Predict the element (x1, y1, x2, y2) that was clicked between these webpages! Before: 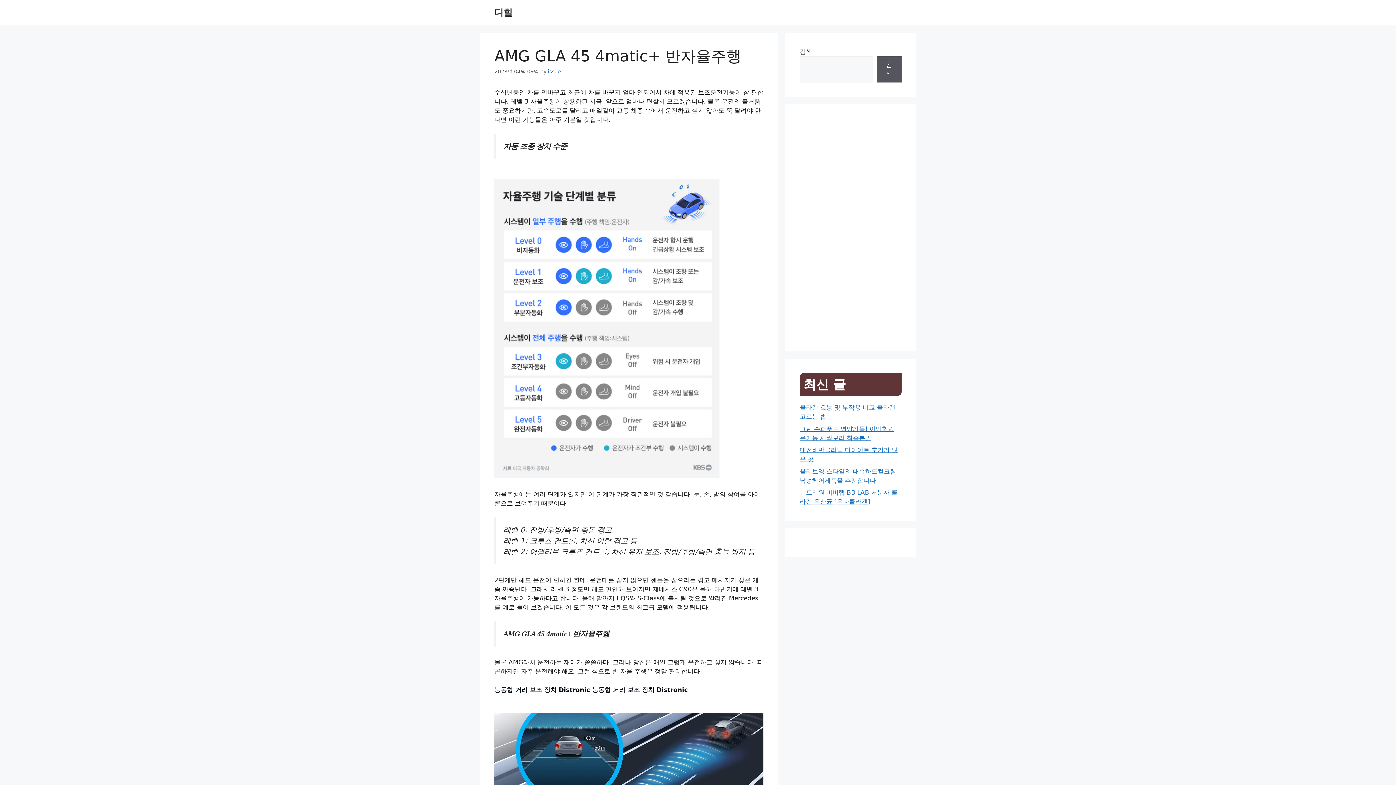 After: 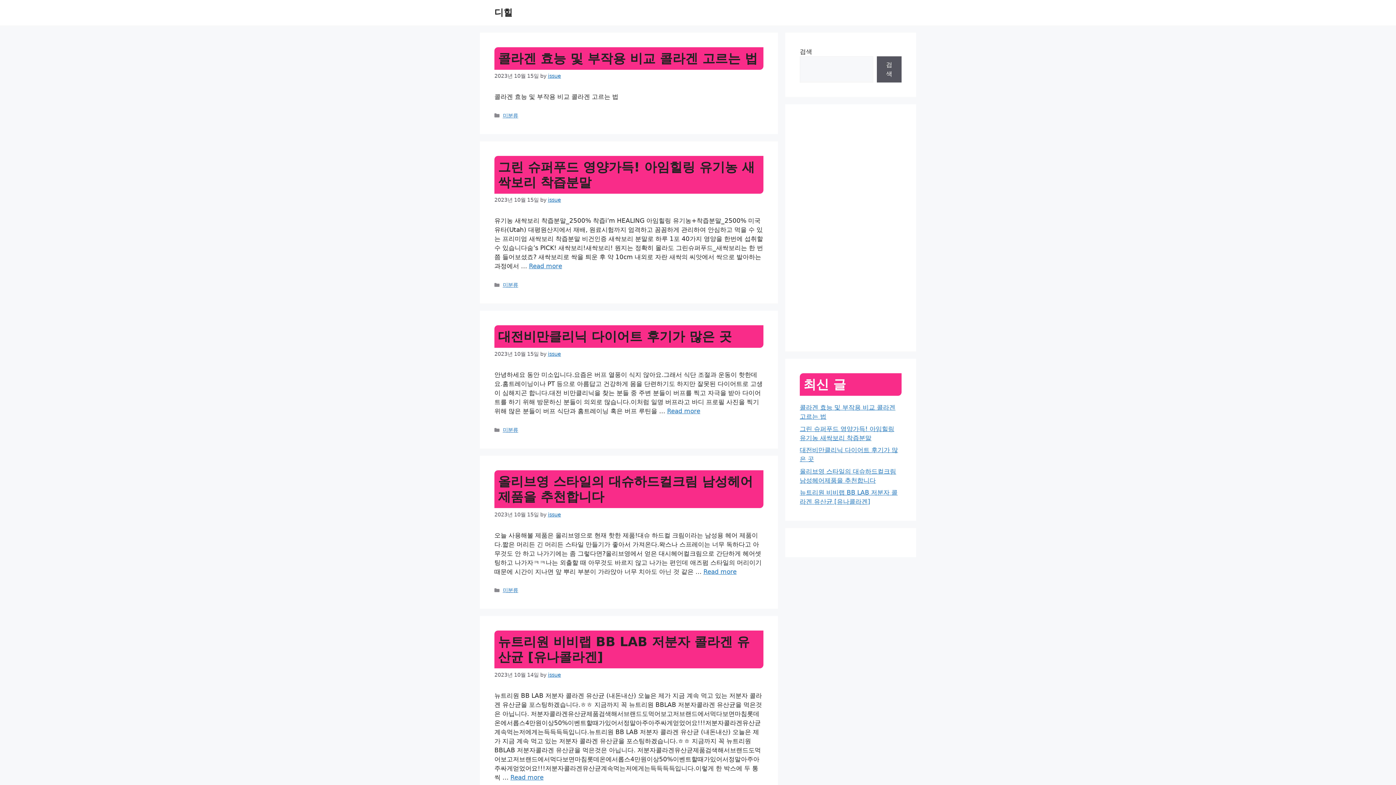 Action: label: 디힐 bbox: (494, 7, 512, 17)